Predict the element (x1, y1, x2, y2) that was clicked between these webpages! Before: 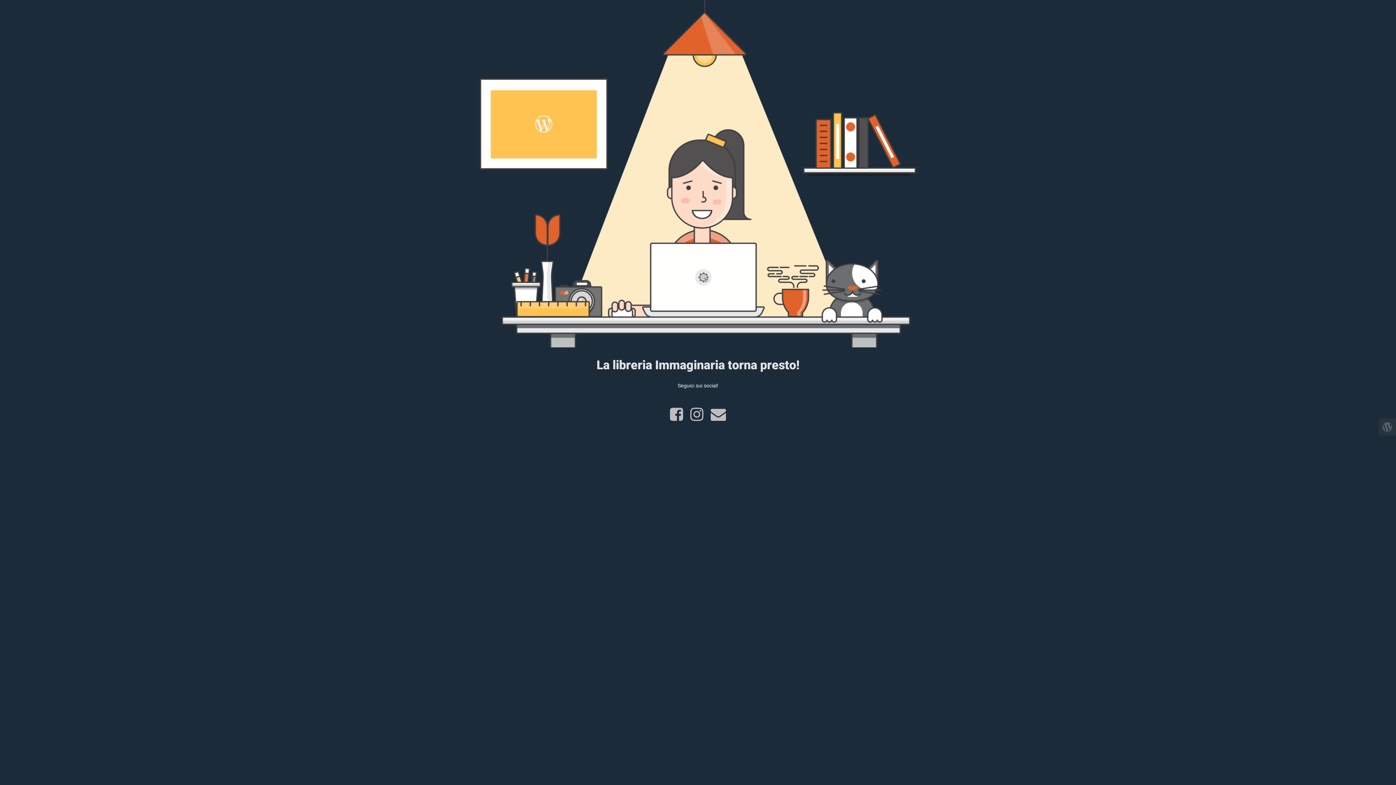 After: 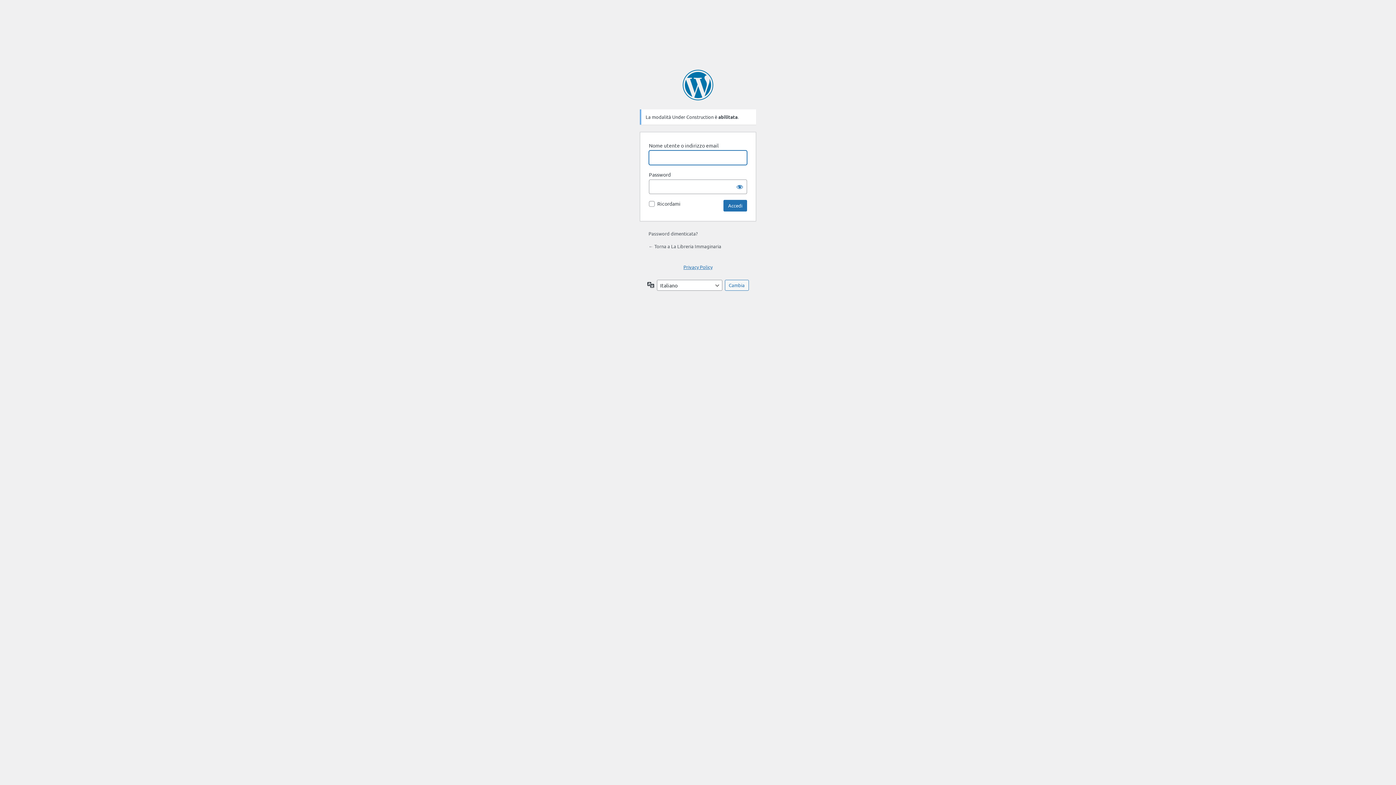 Action: bbox: (1378, 418, 1396, 436)